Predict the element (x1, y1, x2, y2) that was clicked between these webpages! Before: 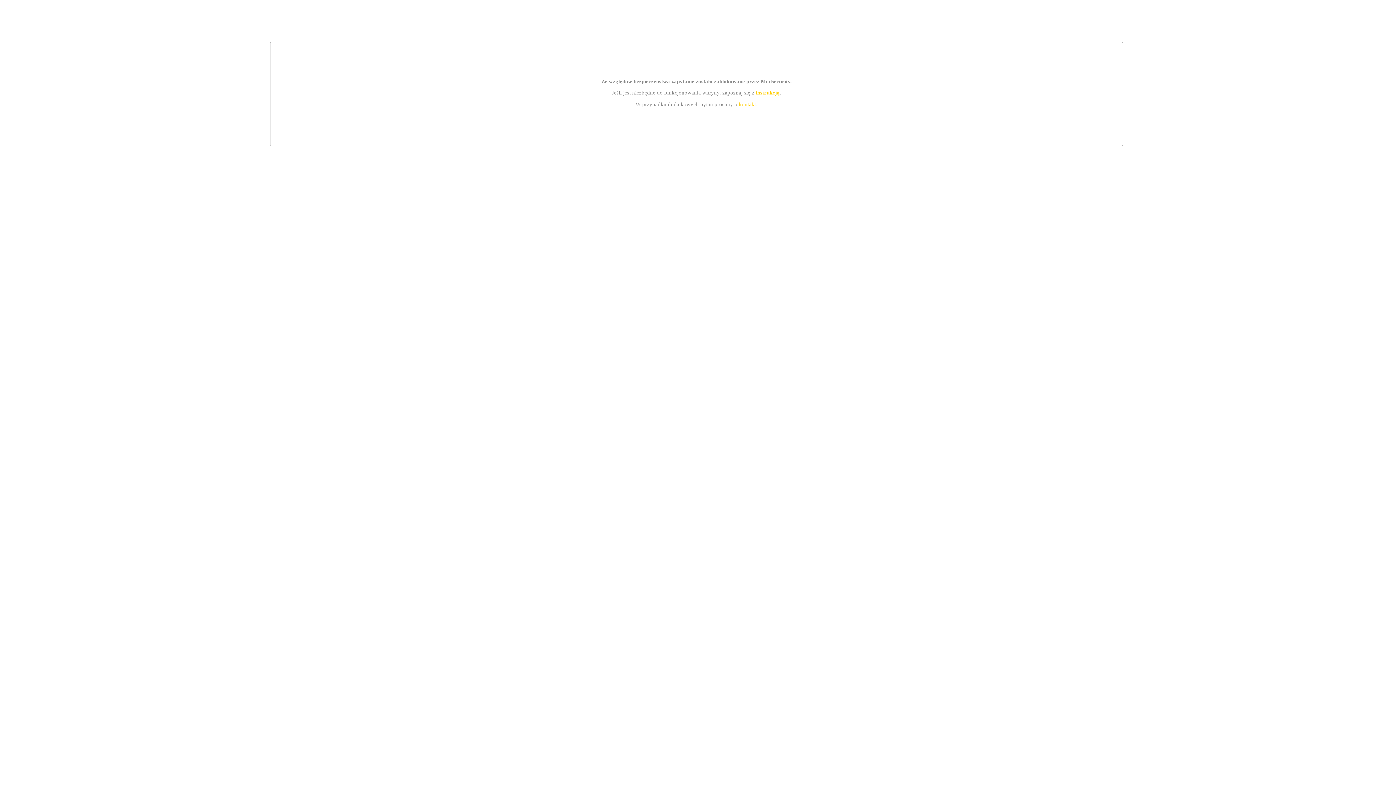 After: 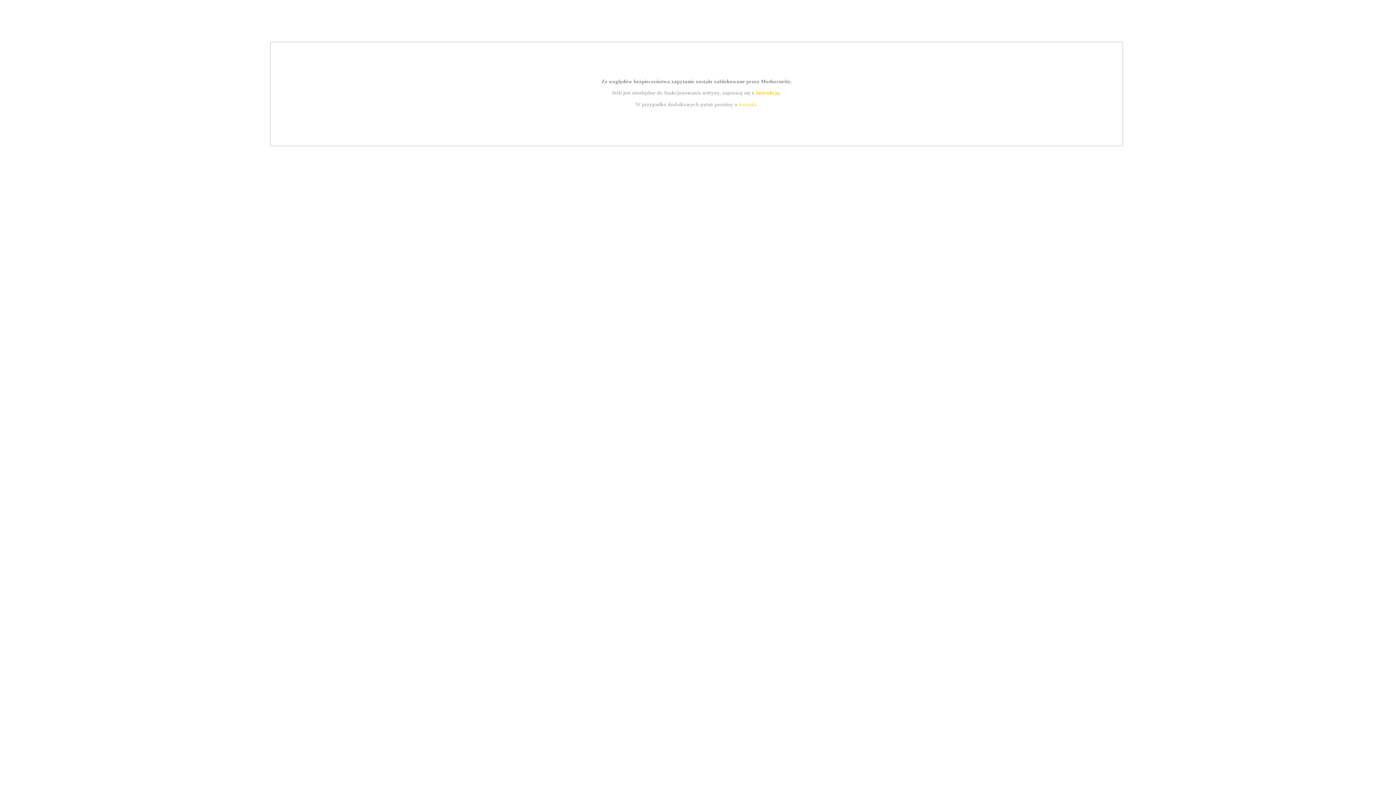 Action: bbox: (739, 101, 756, 107) label: kontakt